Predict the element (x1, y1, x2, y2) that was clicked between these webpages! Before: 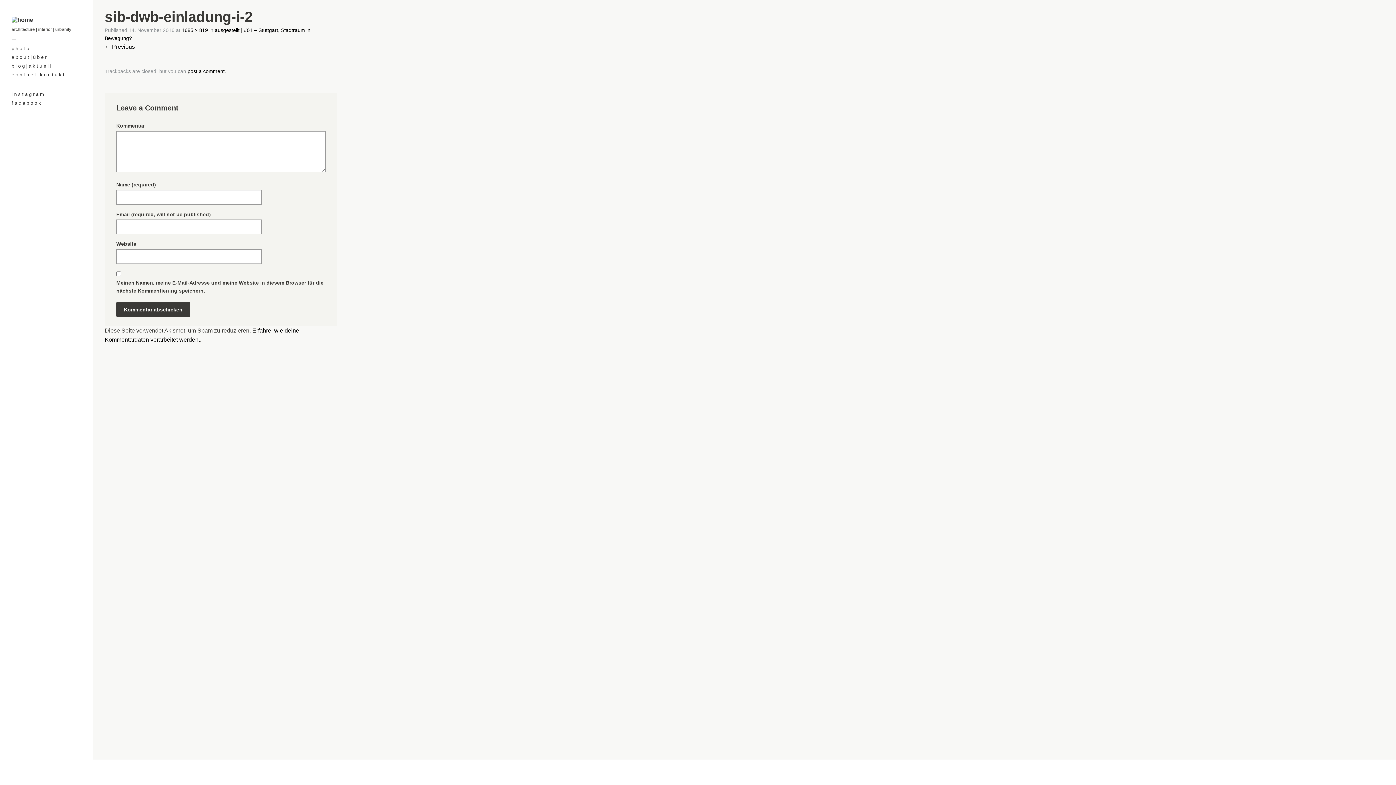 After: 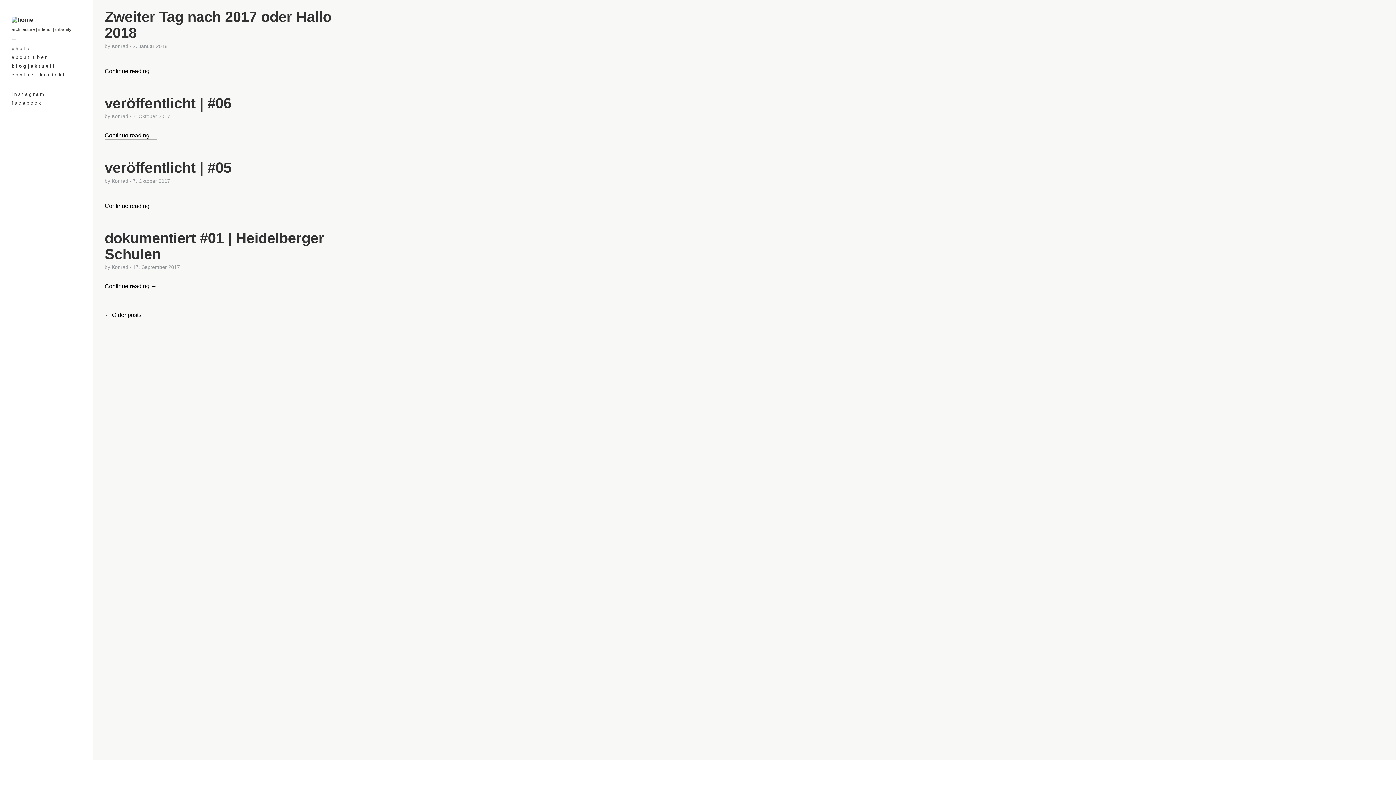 Action: bbox: (11, 63, 51, 69) label: b l o g | a k t u e l l